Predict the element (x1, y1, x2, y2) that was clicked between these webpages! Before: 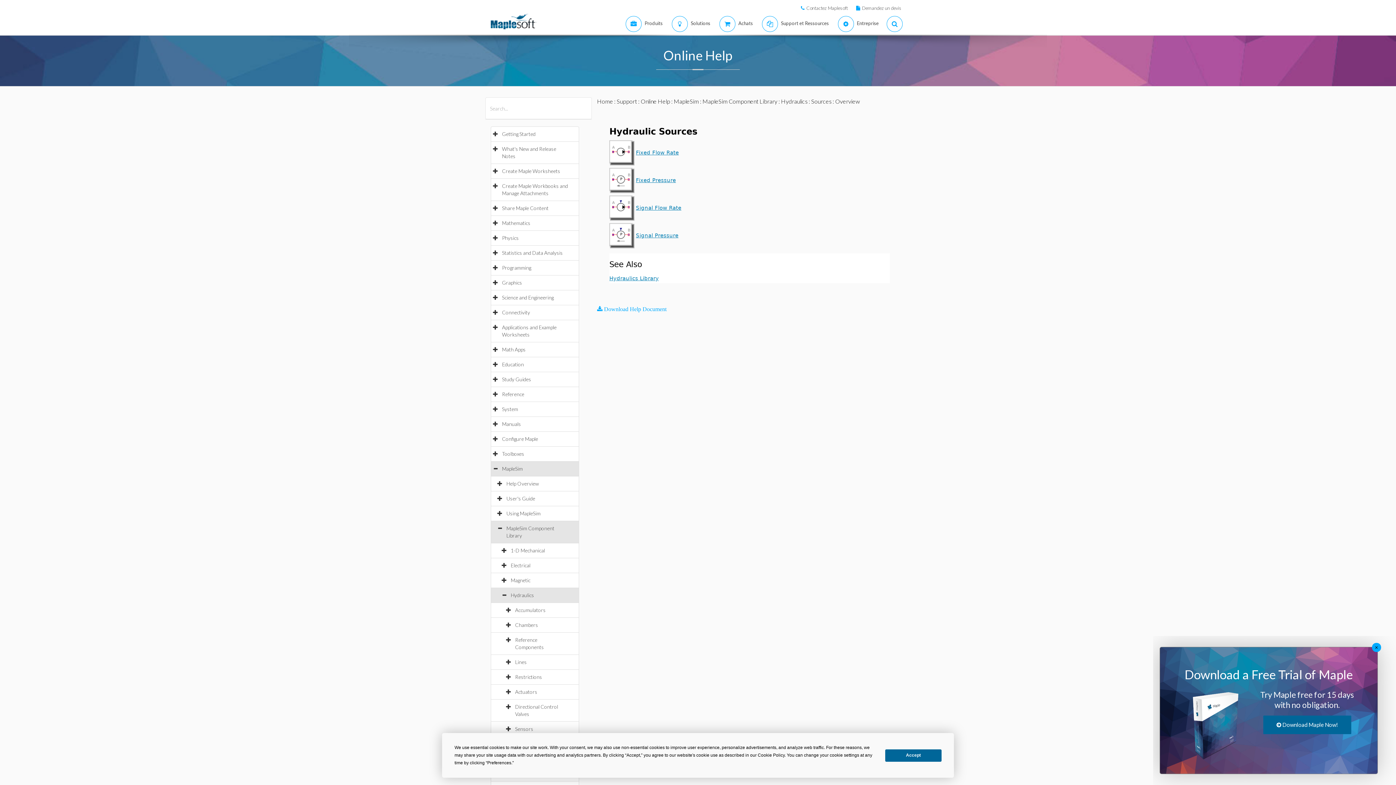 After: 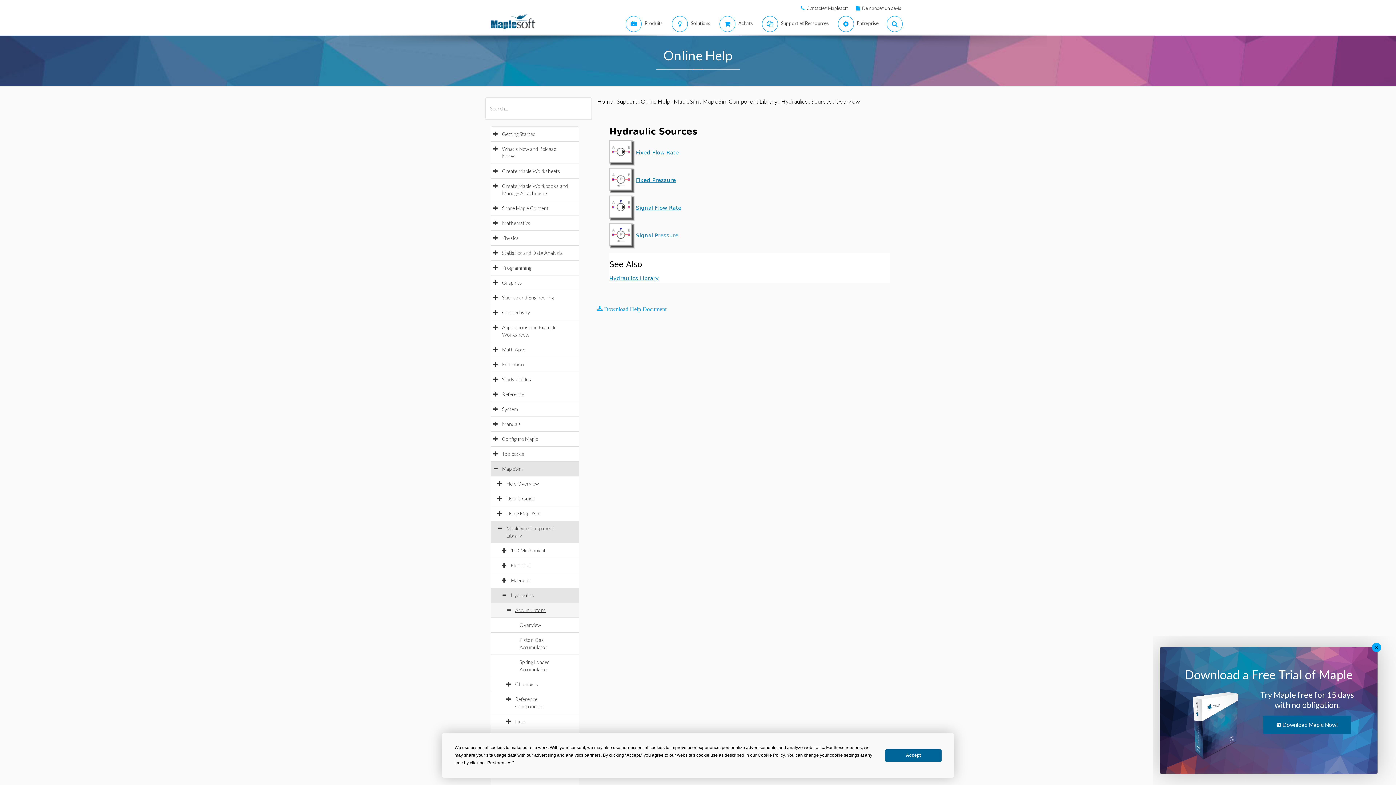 Action: bbox: (515, 607, 553, 613) label: Accumulators